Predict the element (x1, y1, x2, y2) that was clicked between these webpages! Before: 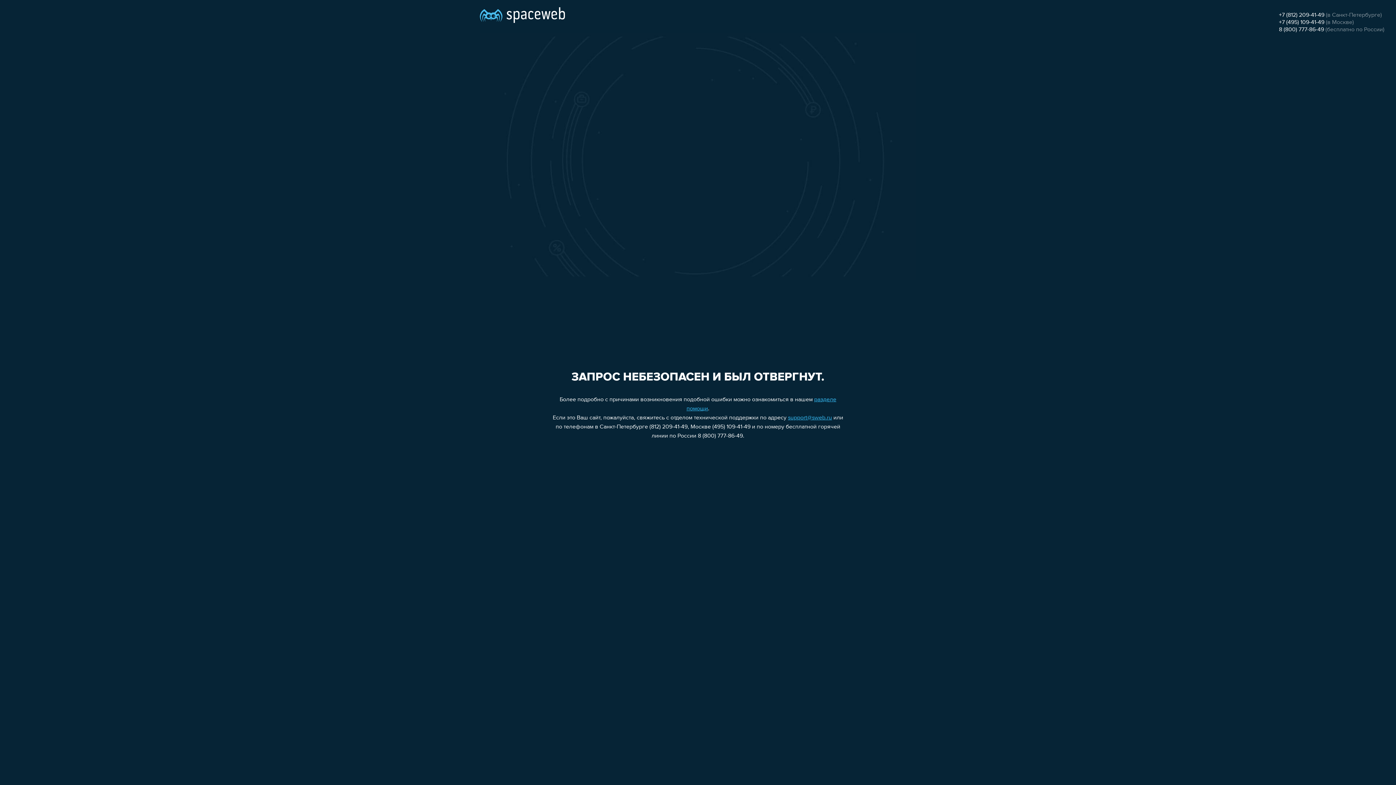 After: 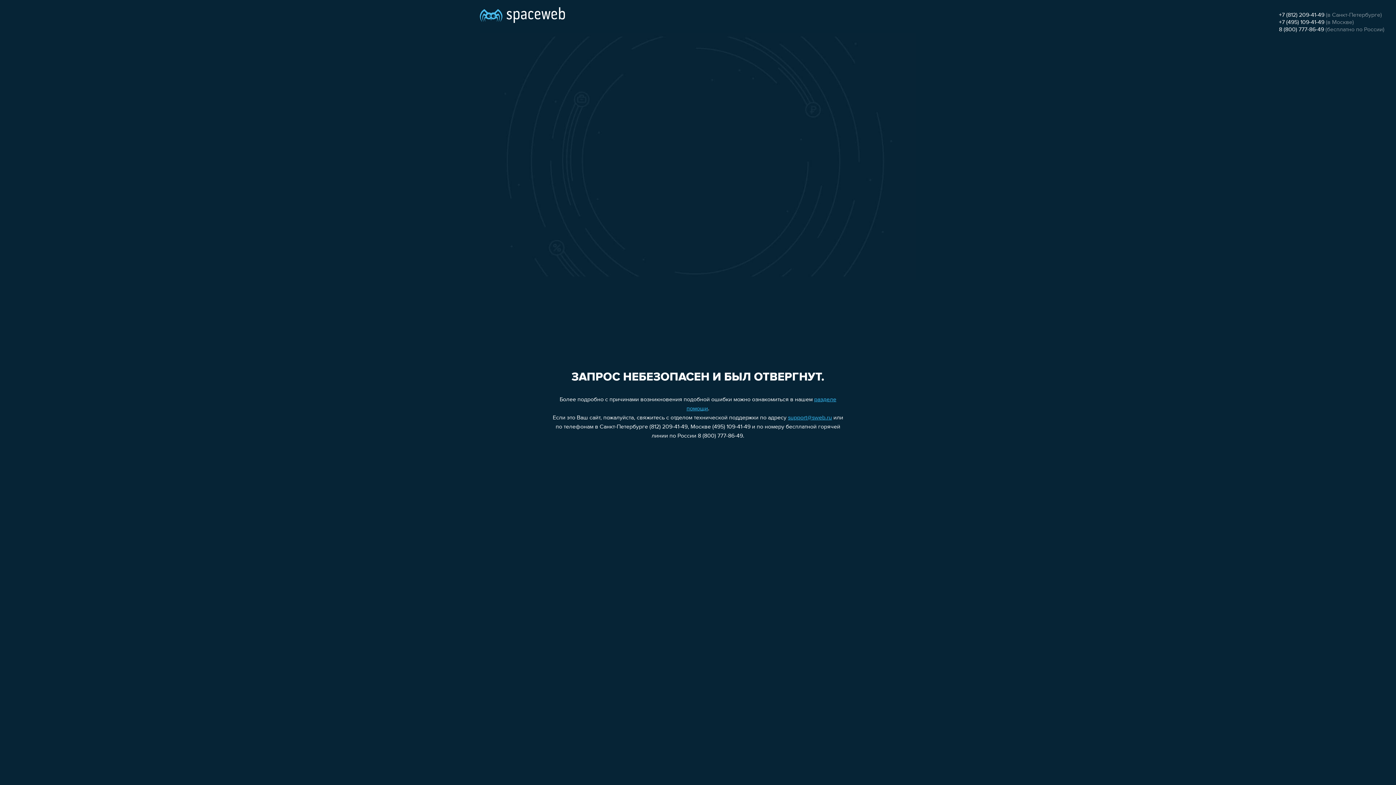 Action: label: support@sweb.ru bbox: (788, 415, 832, 421)